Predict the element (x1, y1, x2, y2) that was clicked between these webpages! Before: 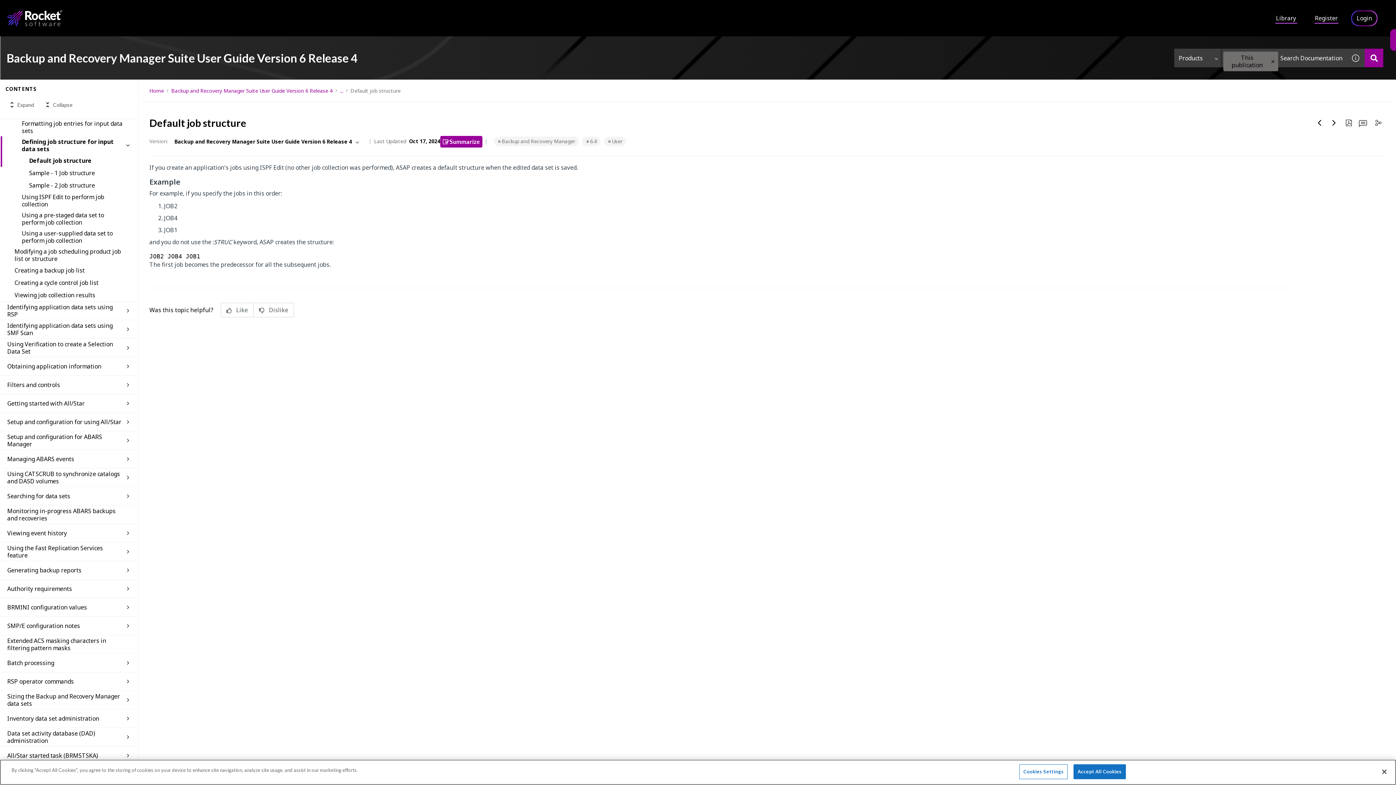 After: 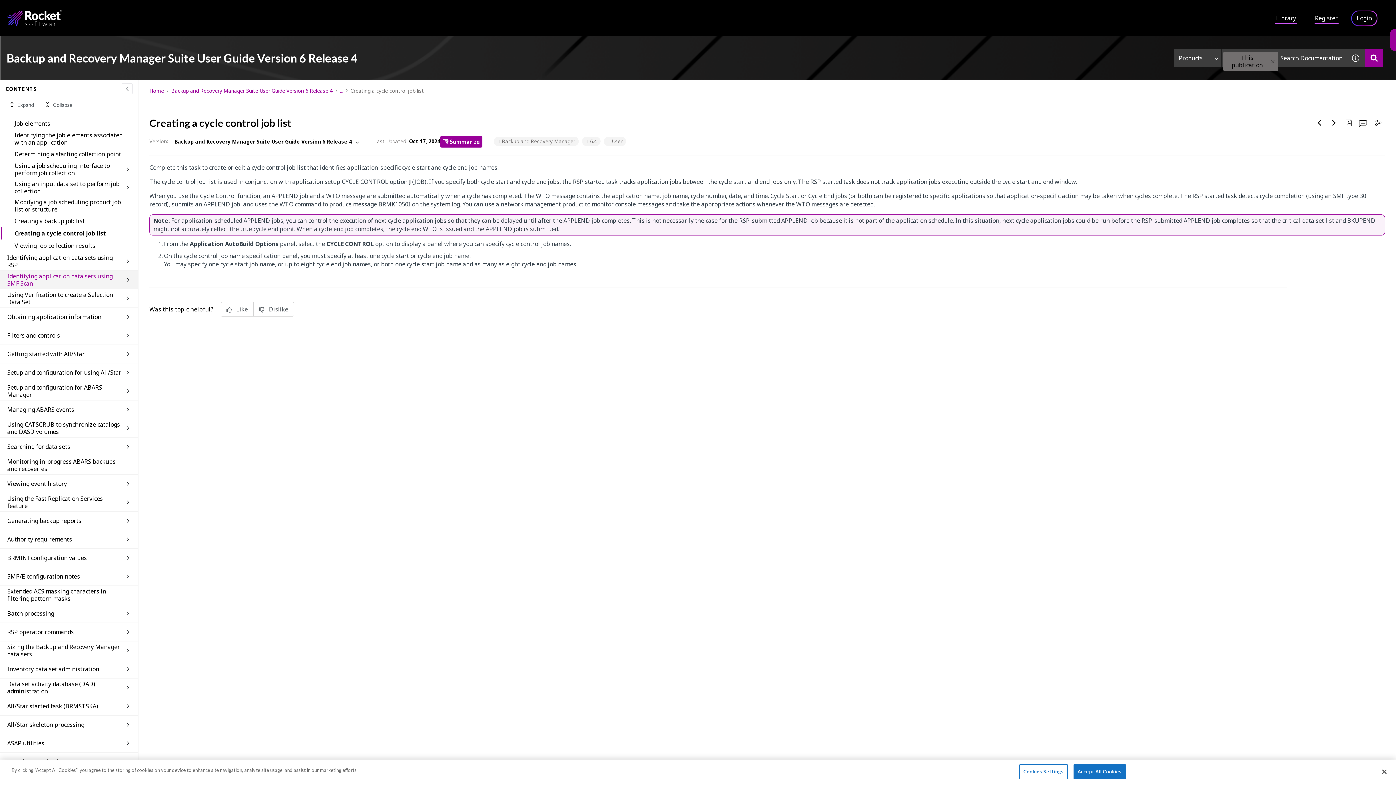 Action: label: Creating a cycle control job list bbox: (14, 506, 123, 515)